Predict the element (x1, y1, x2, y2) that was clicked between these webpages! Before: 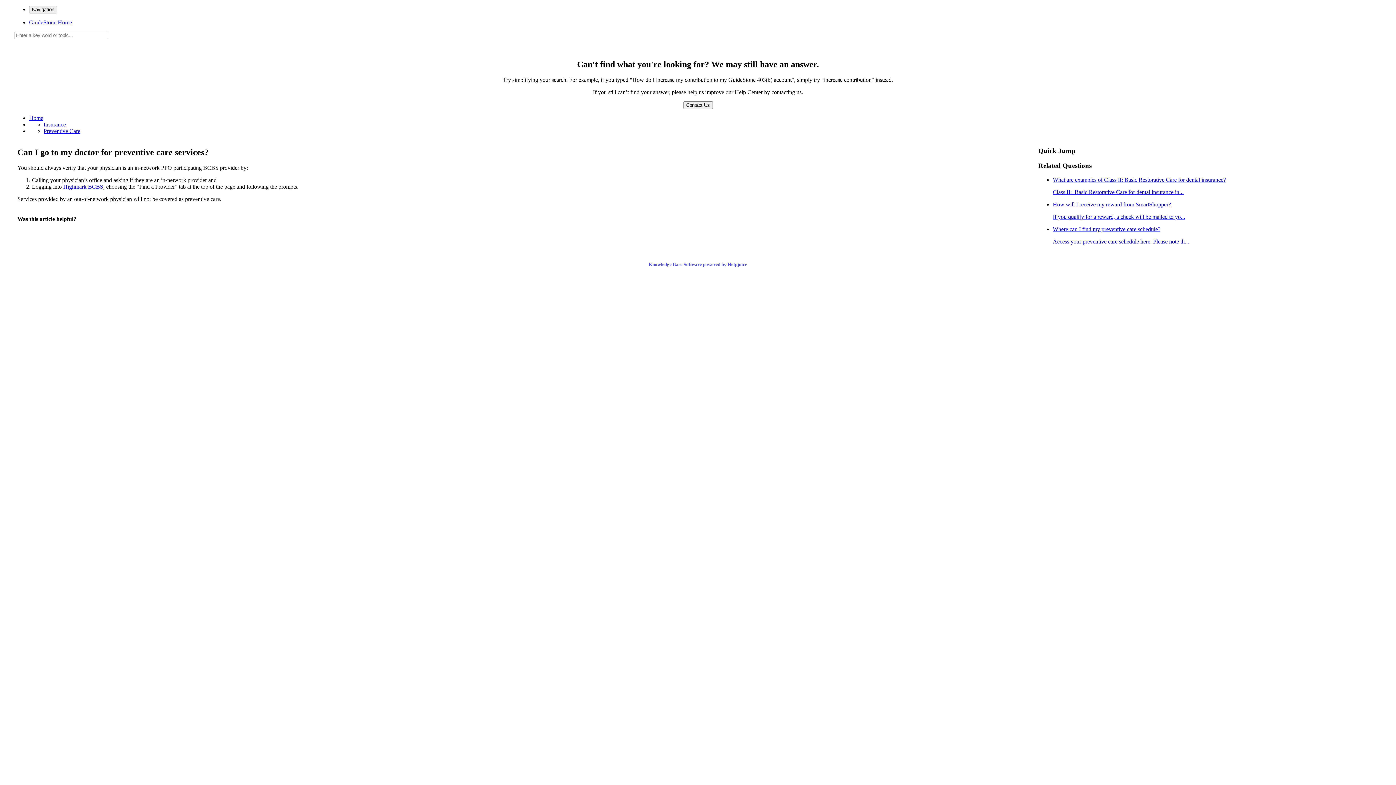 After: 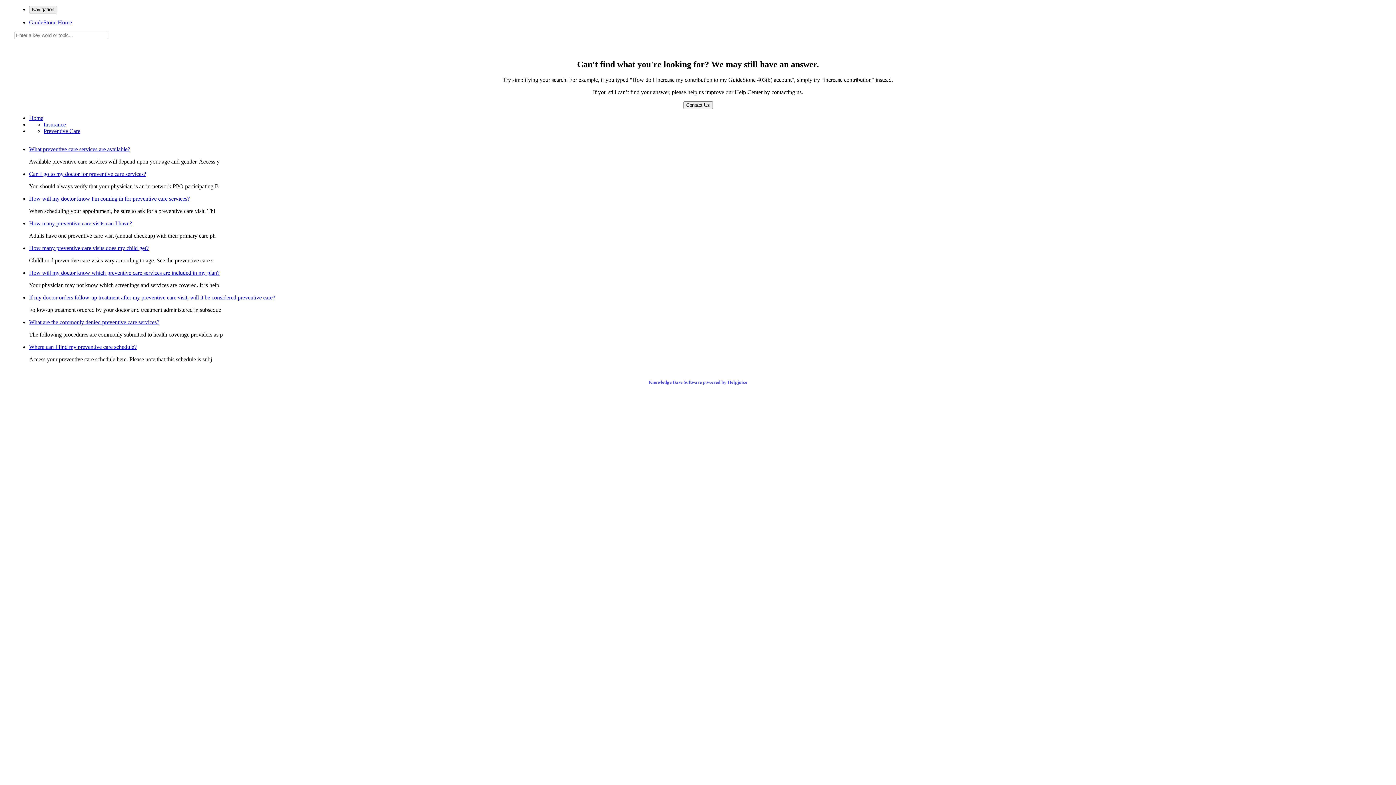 Action: label: Preventive Care bbox: (43, 127, 80, 134)